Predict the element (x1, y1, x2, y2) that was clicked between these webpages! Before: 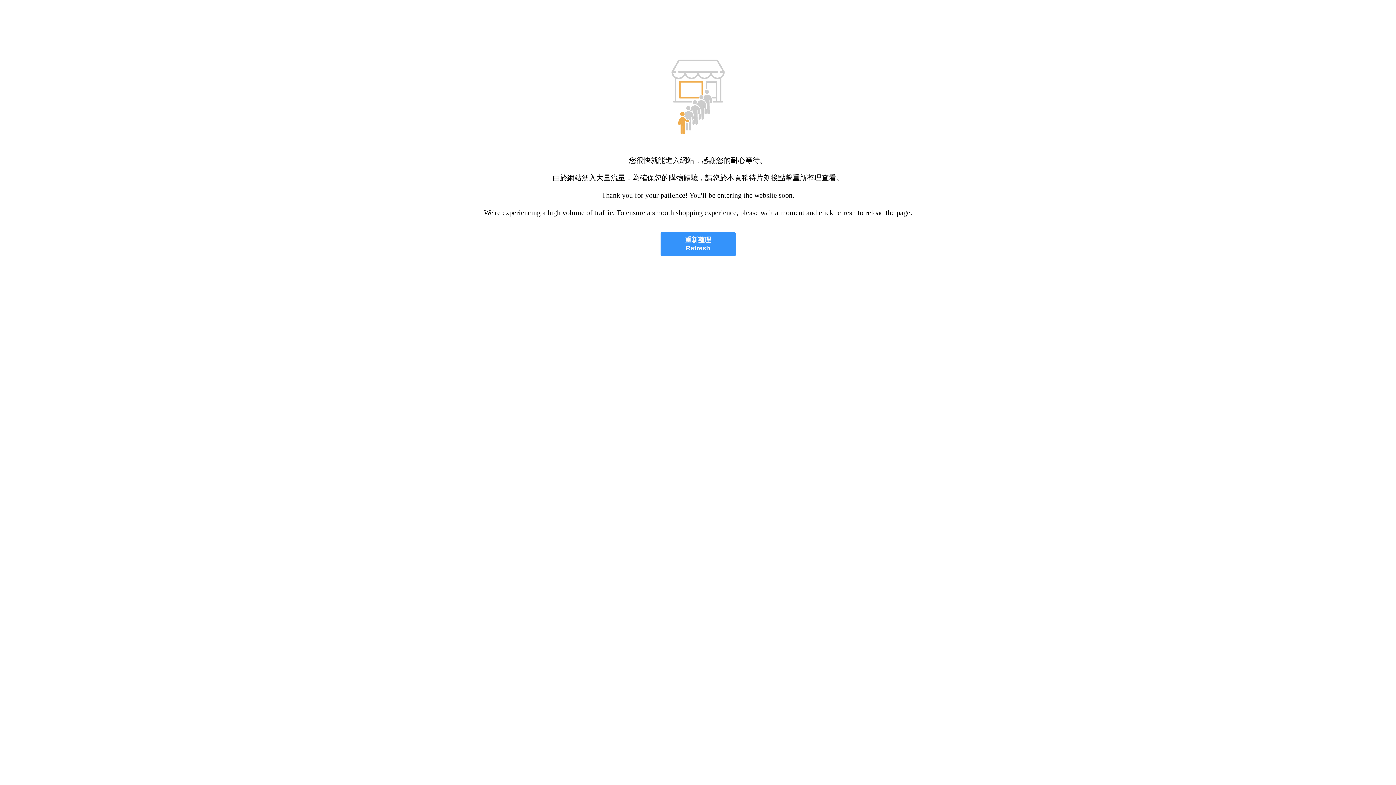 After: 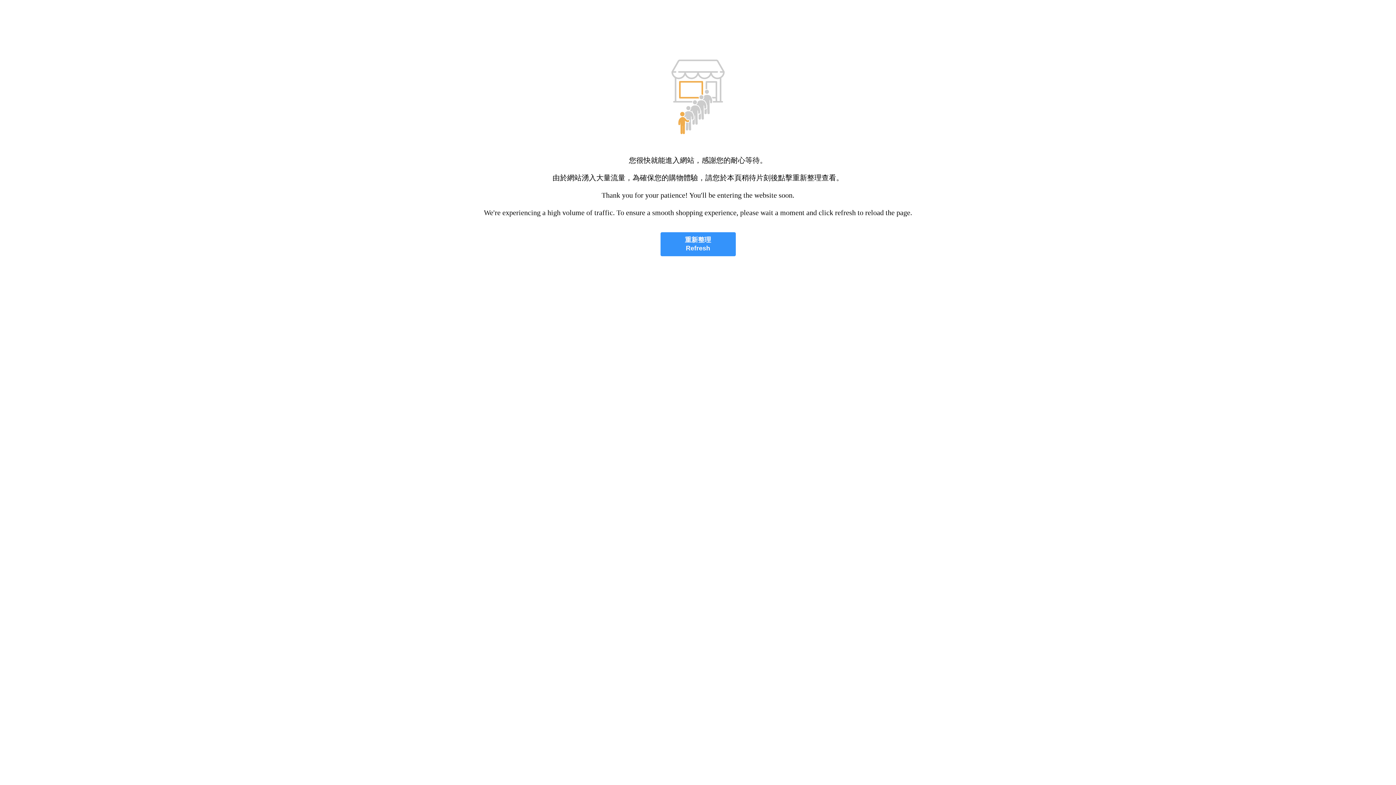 Action: label: 重新整理
Refresh bbox: (660, 232, 735, 256)